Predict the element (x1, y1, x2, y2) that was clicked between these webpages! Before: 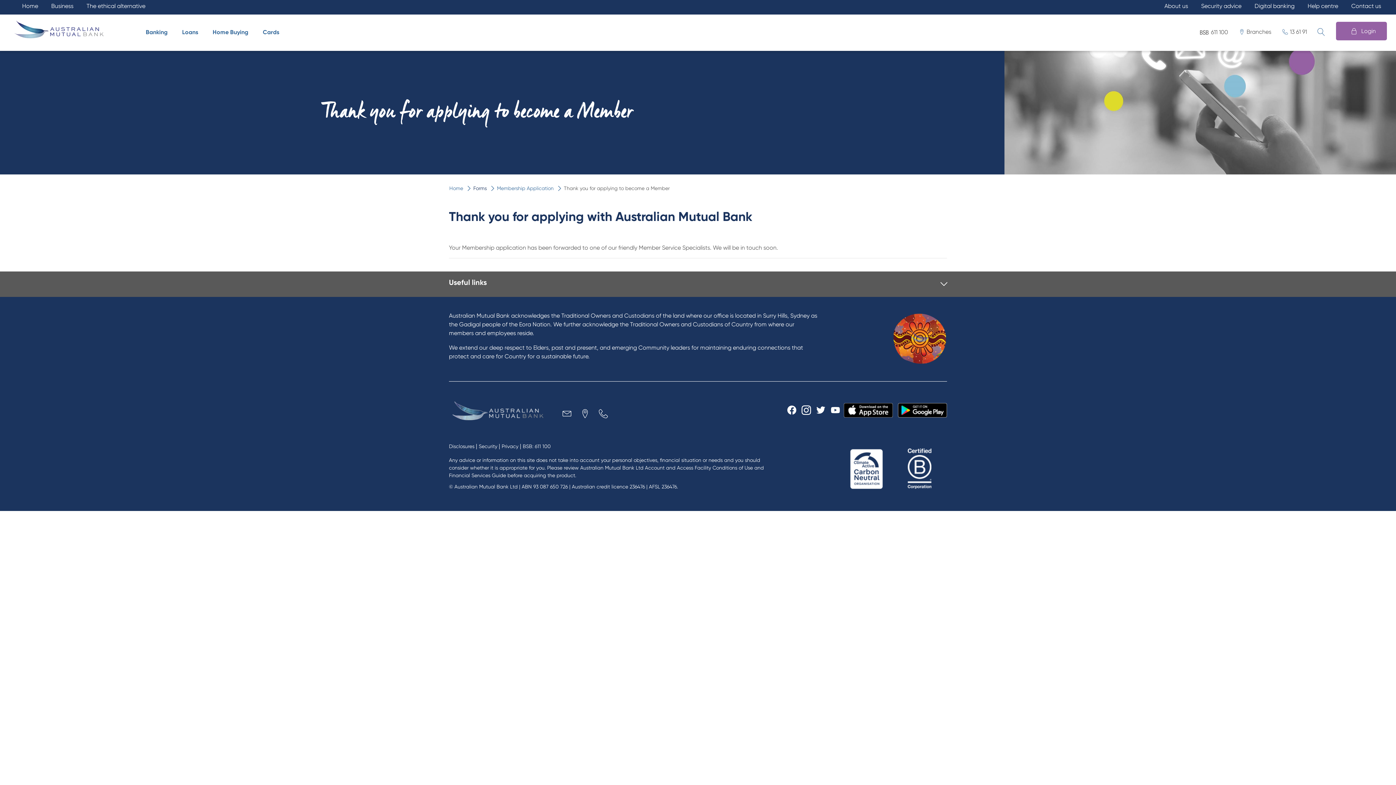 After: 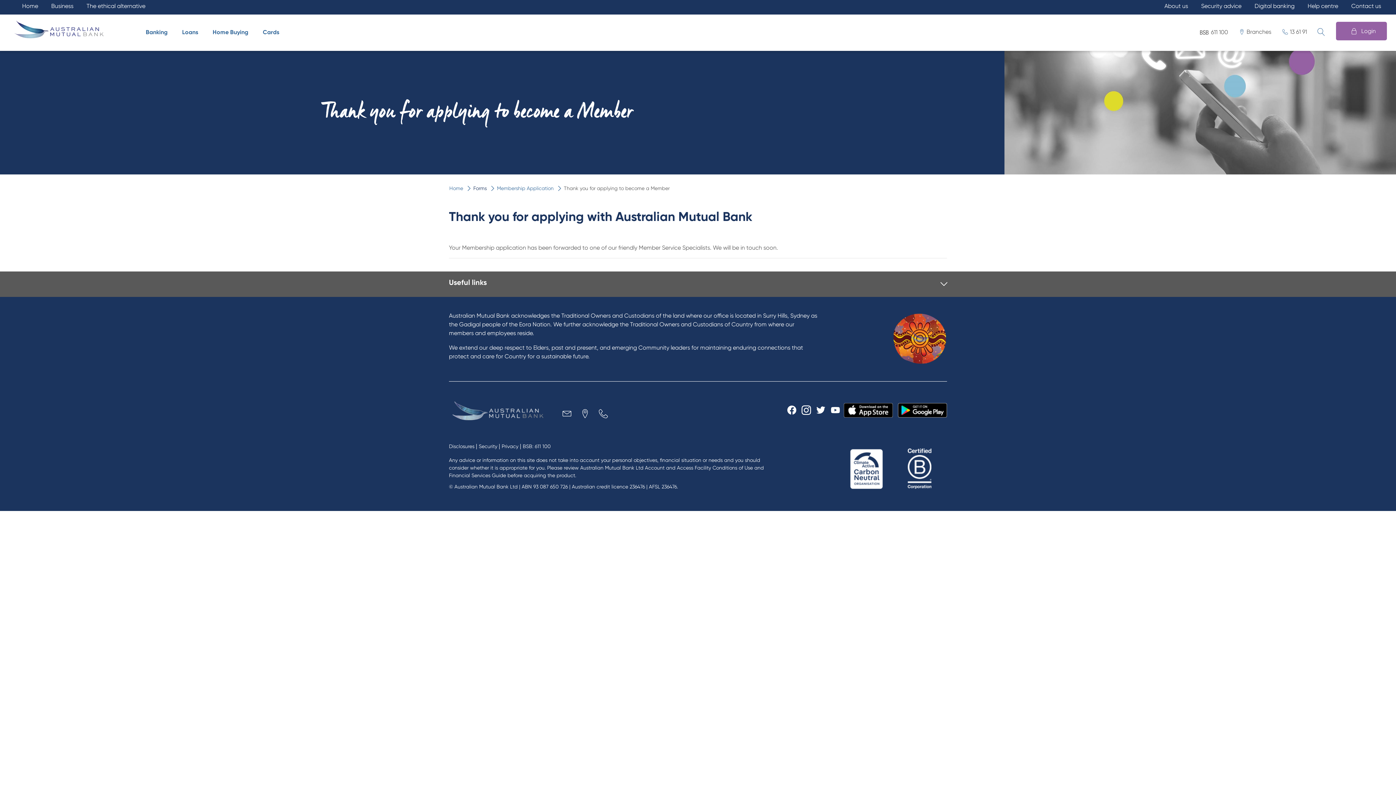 Action: bbox: (787, 405, 796, 417)